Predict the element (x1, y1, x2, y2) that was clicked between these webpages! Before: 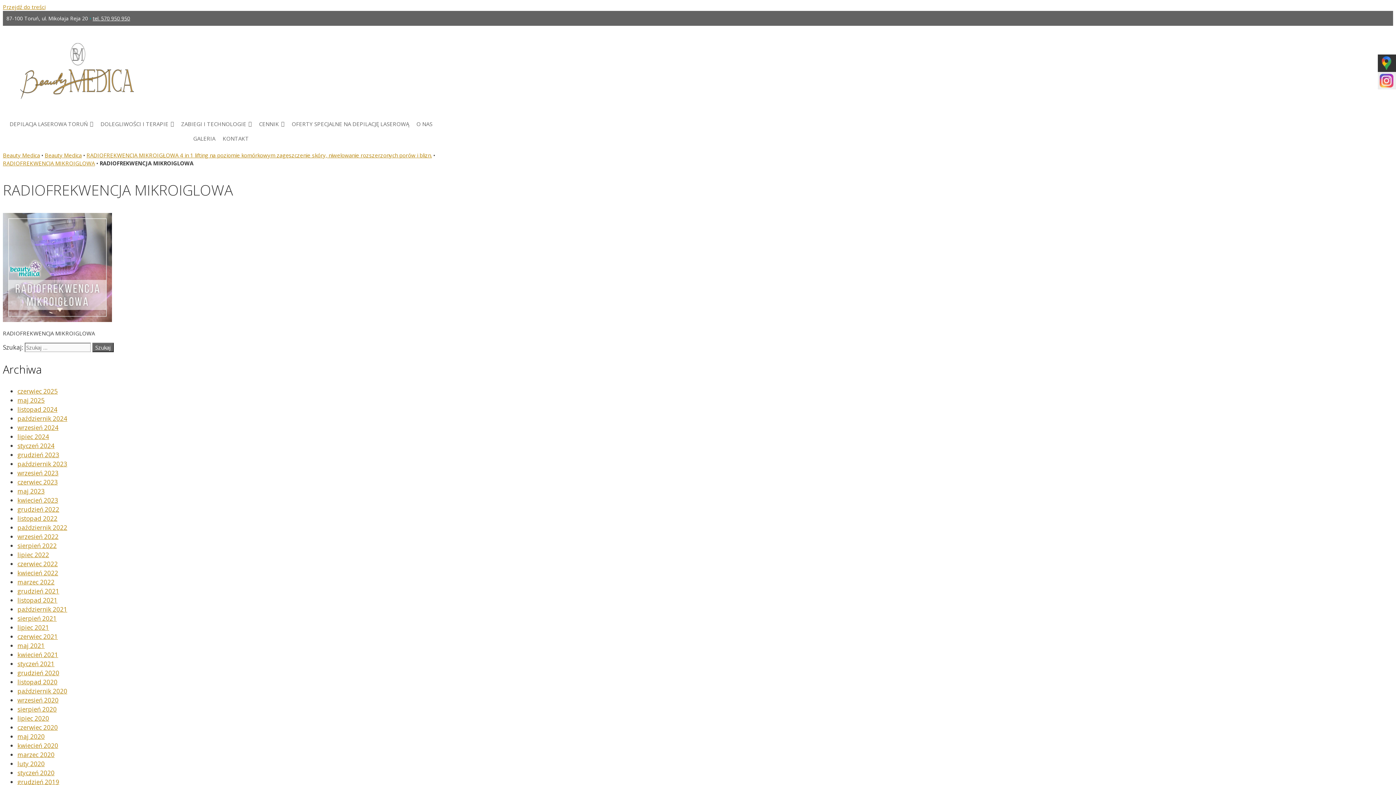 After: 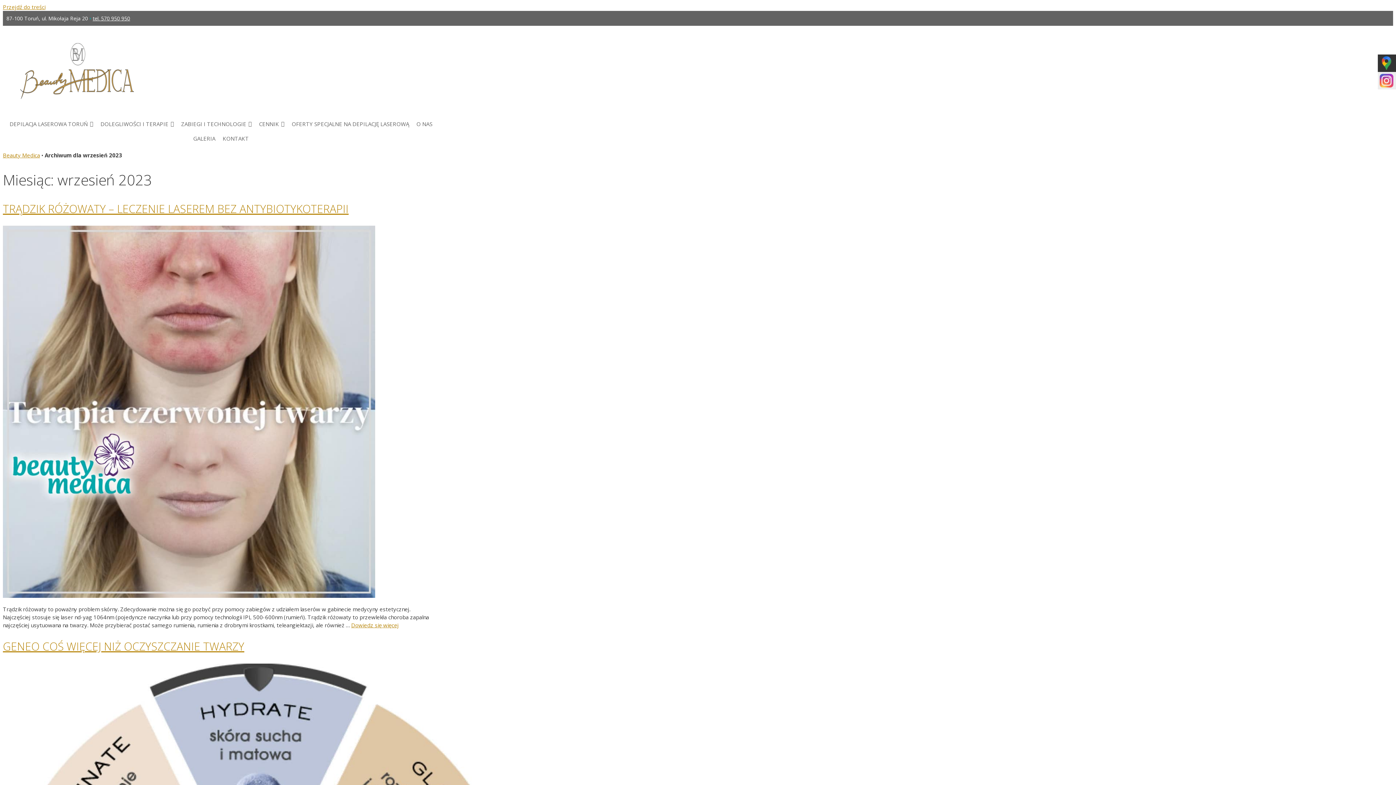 Action: label: wrzesień 2023 bbox: (17, 469, 58, 477)